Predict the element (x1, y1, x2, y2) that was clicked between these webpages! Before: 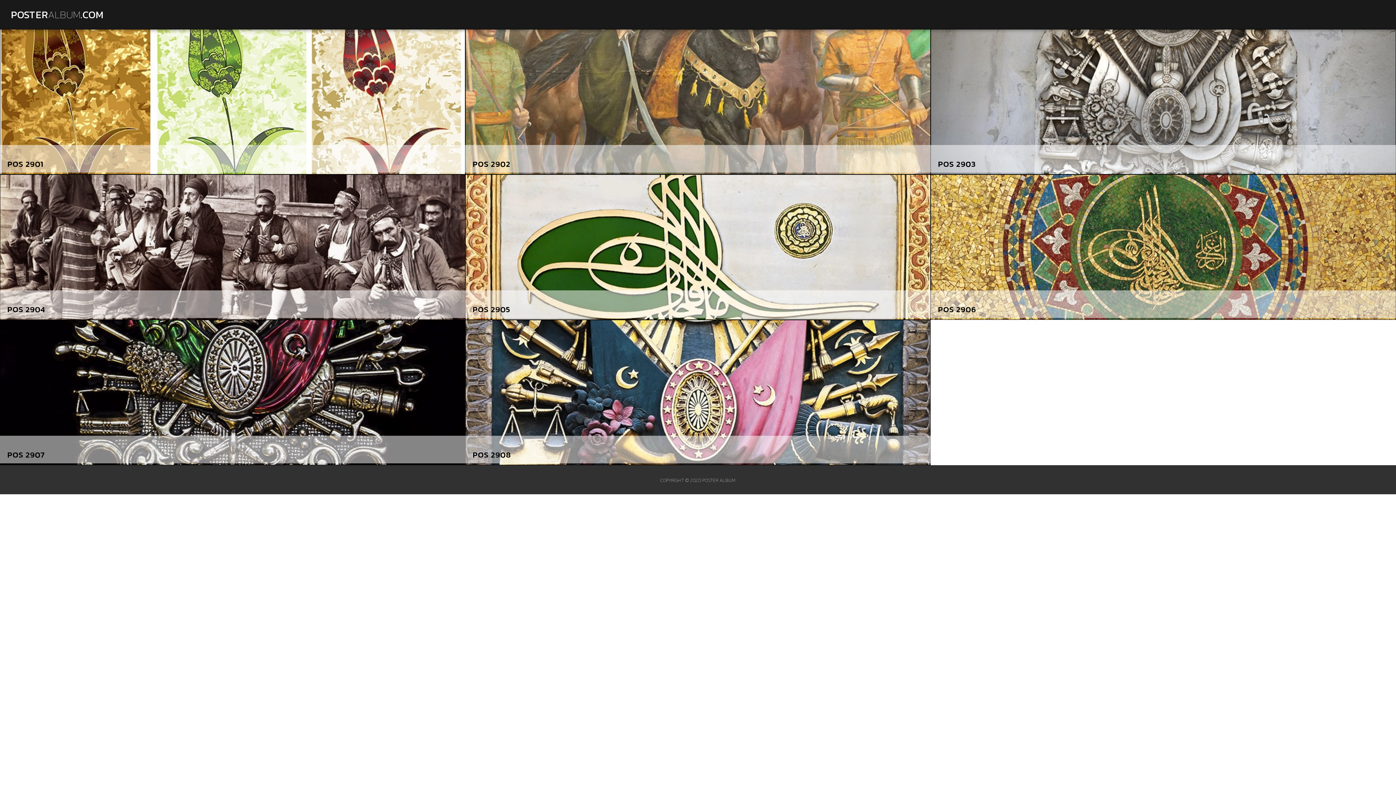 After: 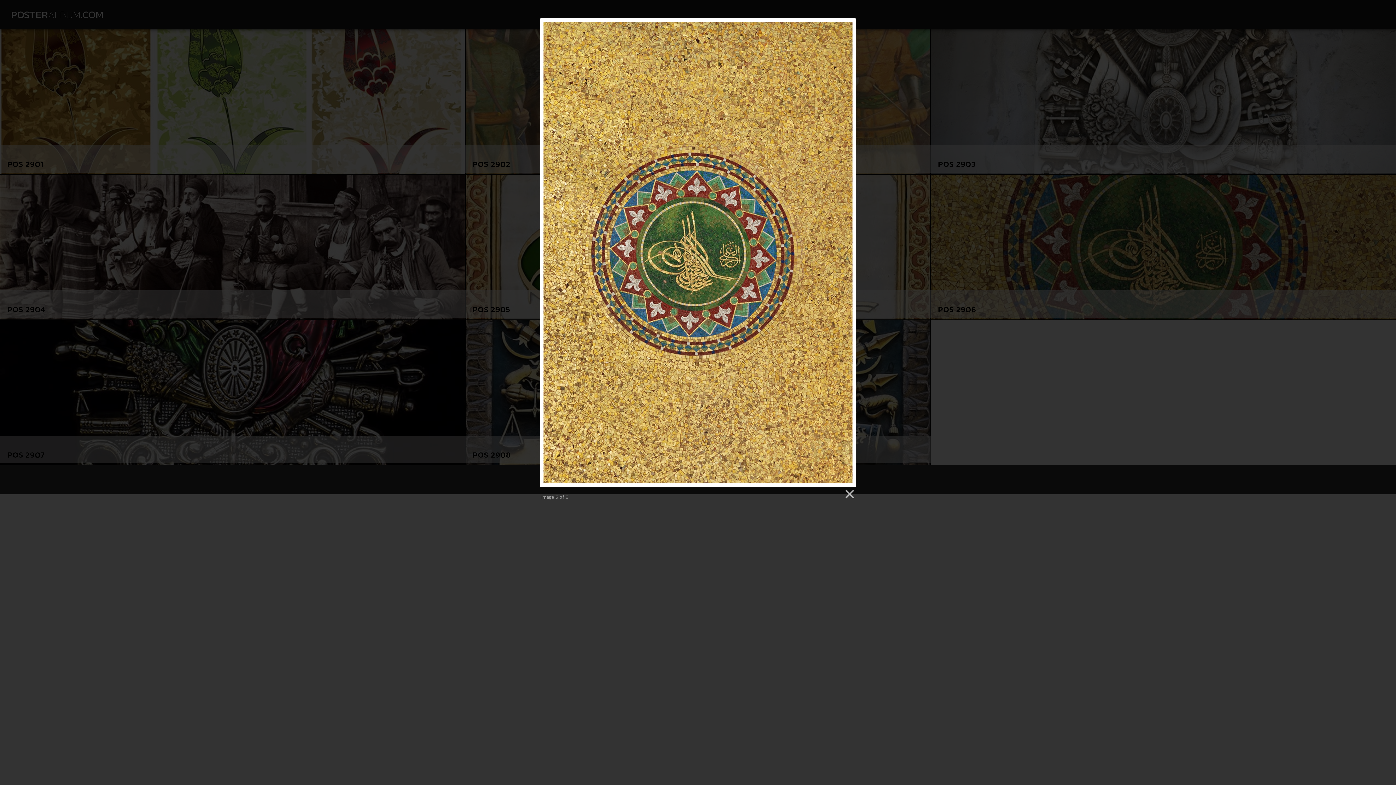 Action: bbox: (930, 174, 1396, 320) label: POS 2906

...